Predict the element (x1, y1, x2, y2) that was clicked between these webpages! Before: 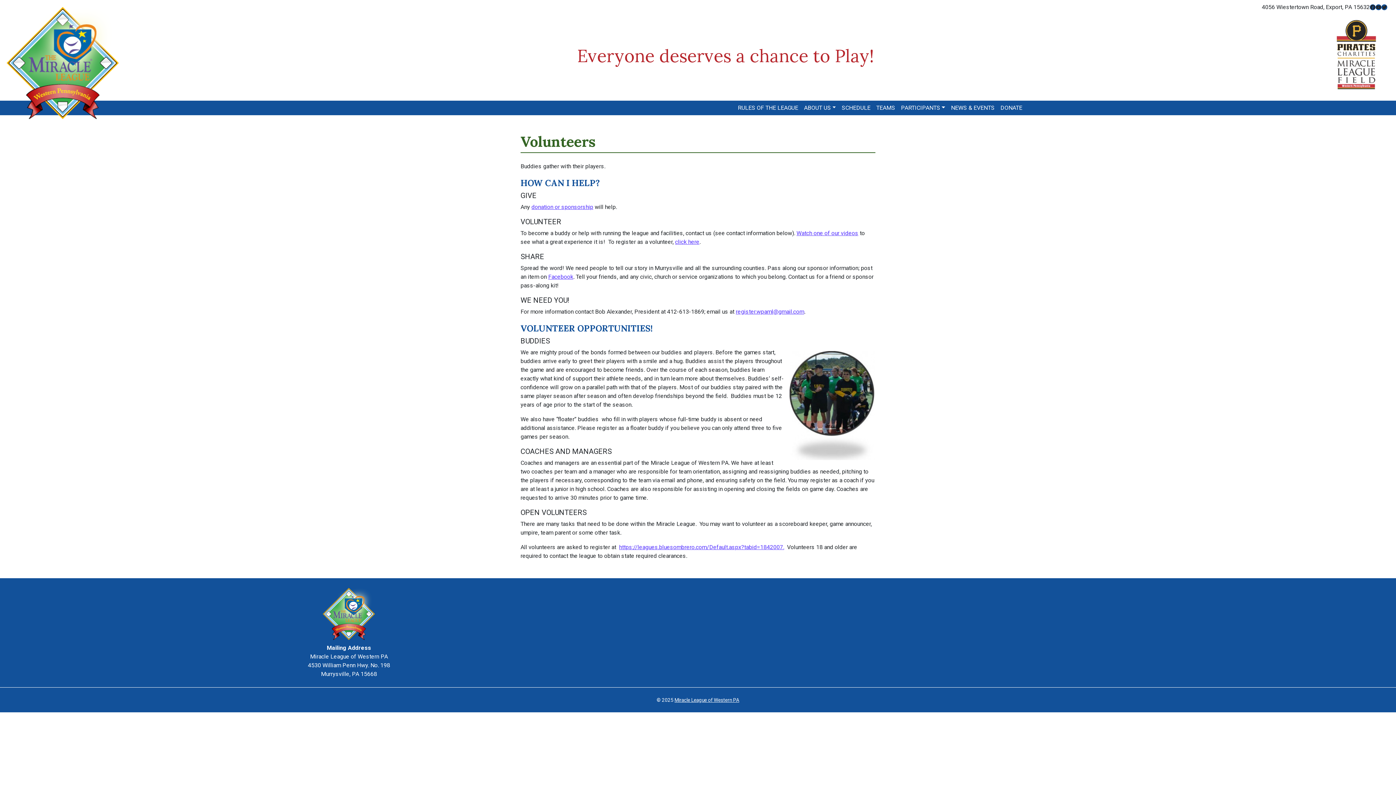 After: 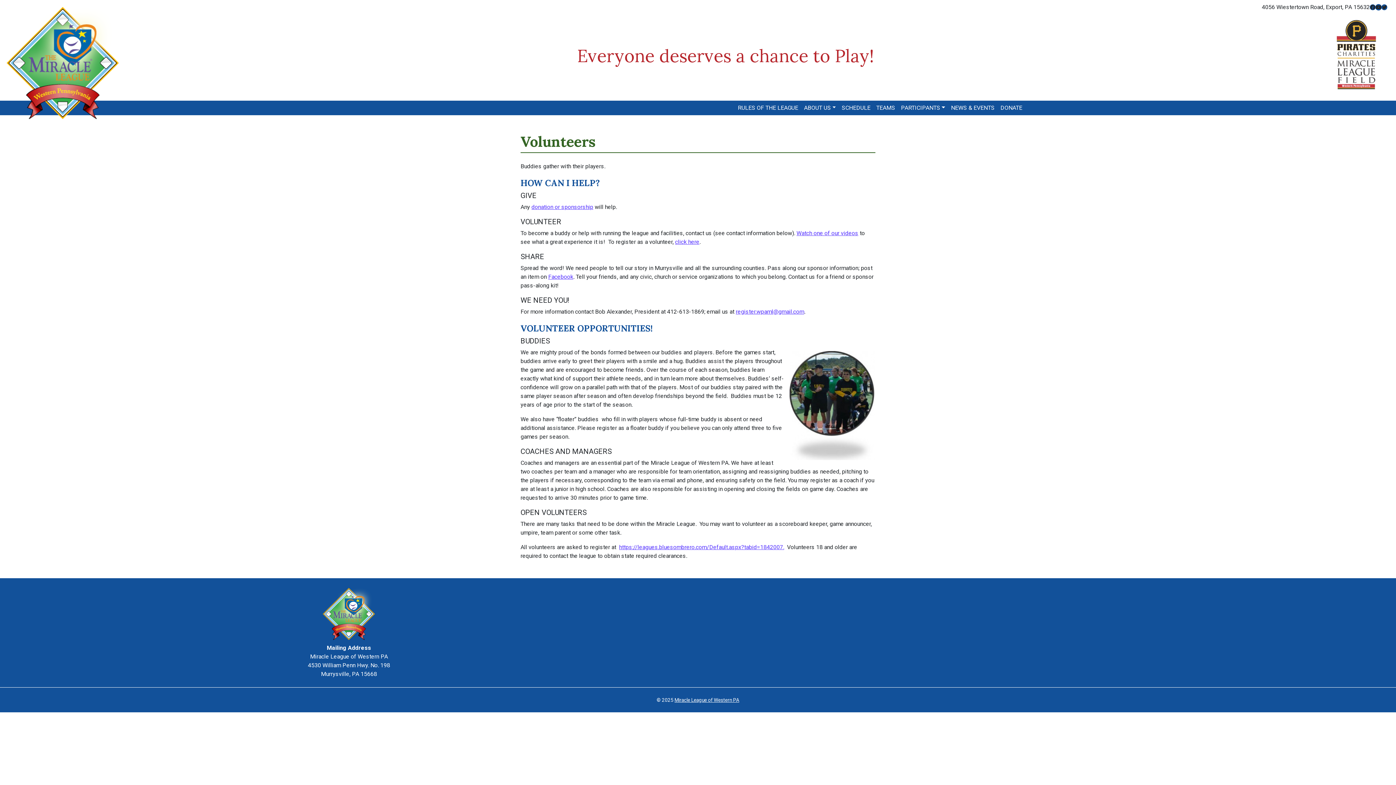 Action: bbox: (1376, 4, 1381, 10) label: YouTube